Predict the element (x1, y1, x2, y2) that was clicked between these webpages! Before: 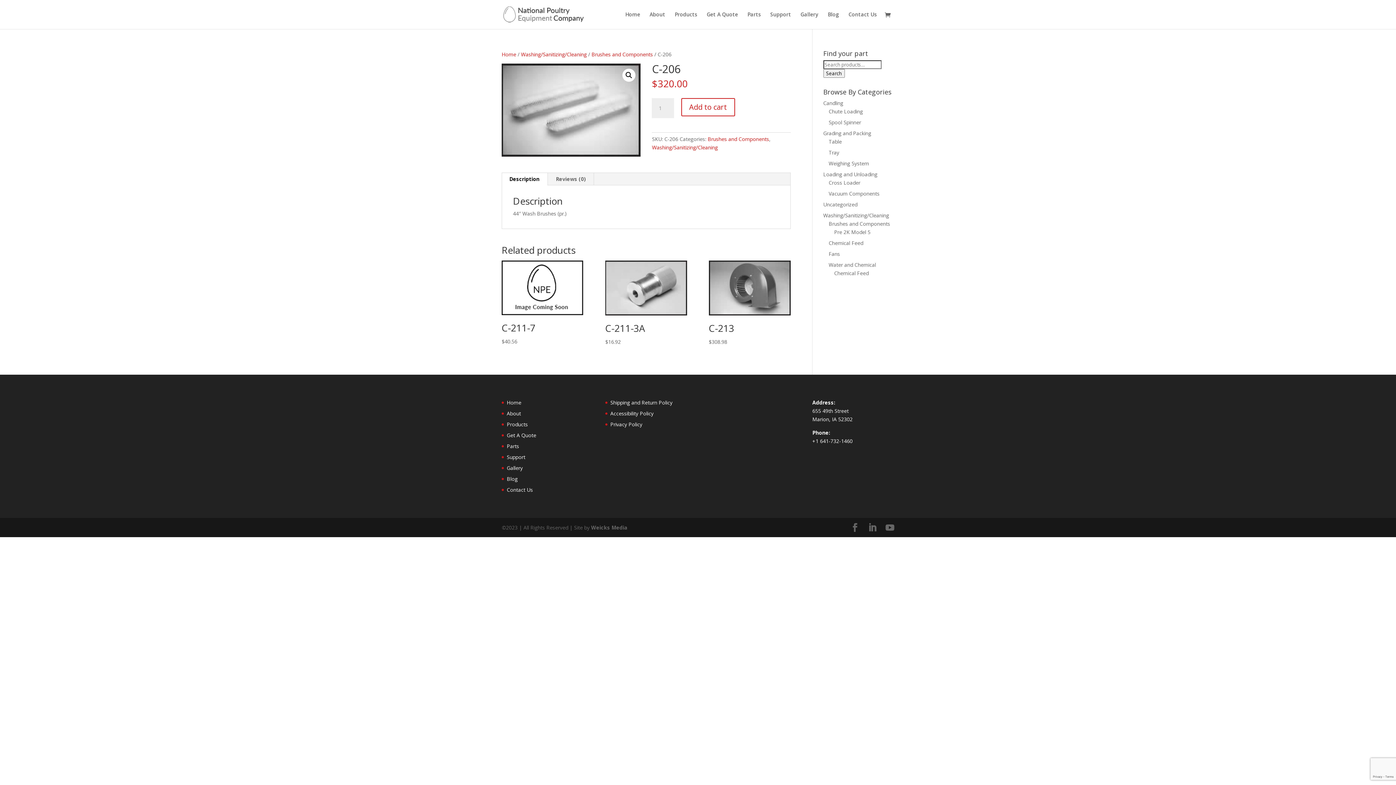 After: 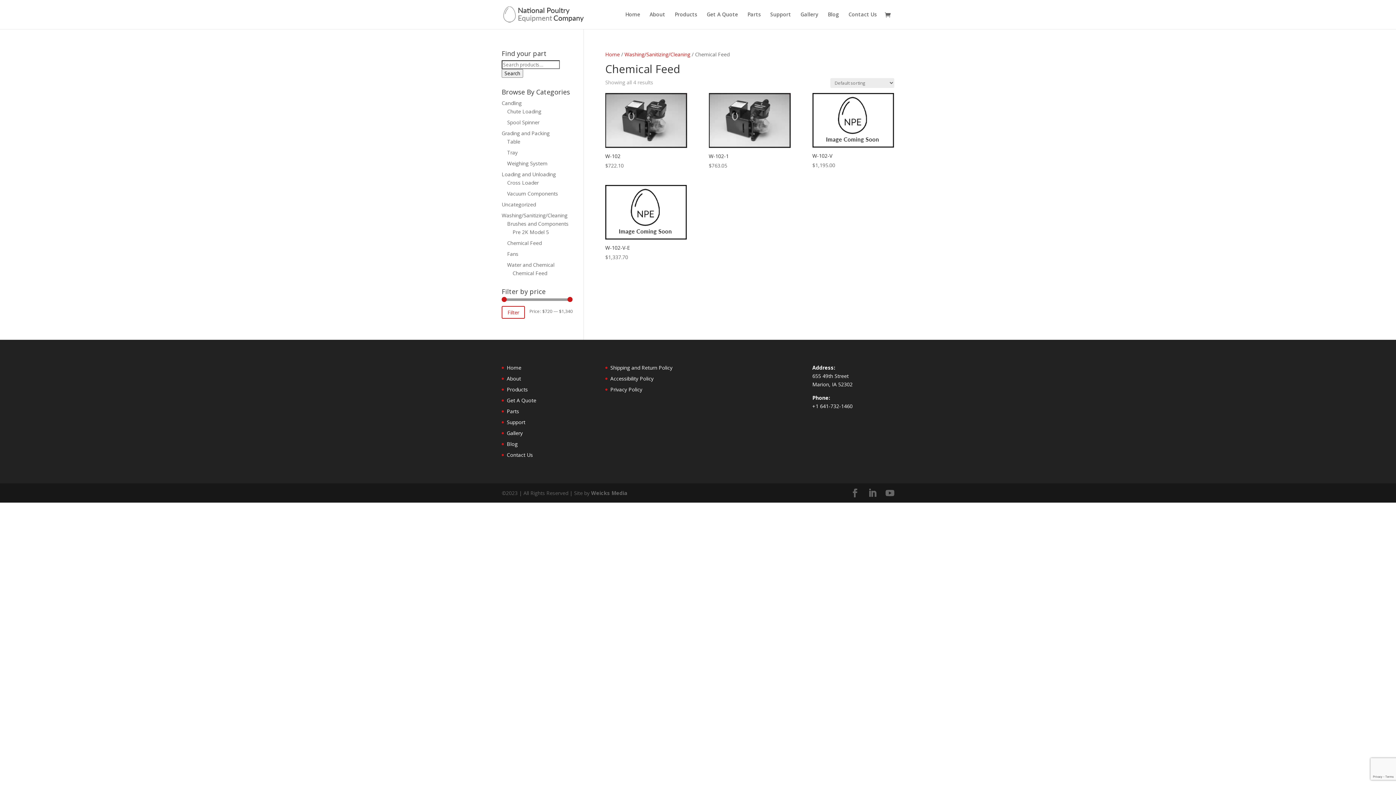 Action: bbox: (828, 239, 863, 246) label: Chemical Feed